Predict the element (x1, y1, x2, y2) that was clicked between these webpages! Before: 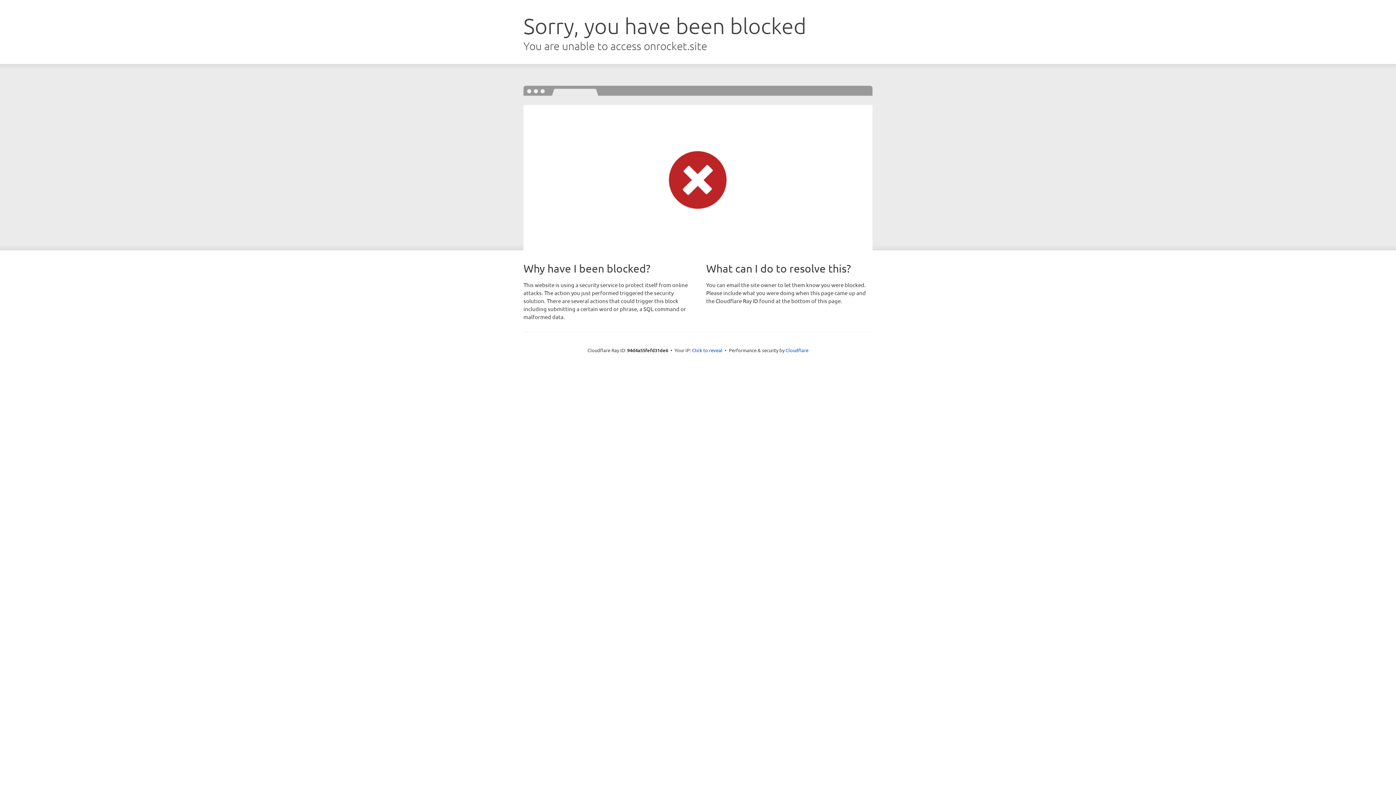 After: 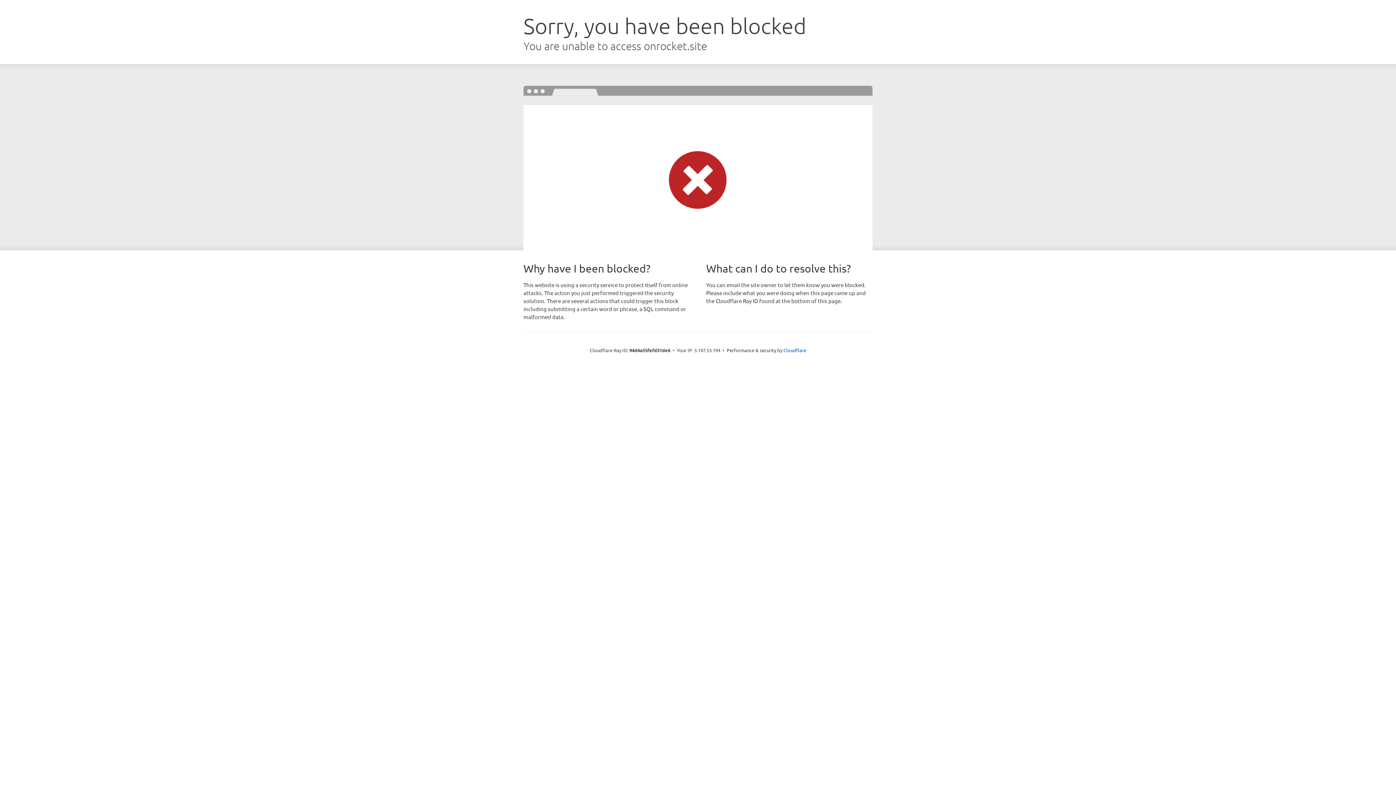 Action: bbox: (692, 346, 722, 353) label: Click to reveal